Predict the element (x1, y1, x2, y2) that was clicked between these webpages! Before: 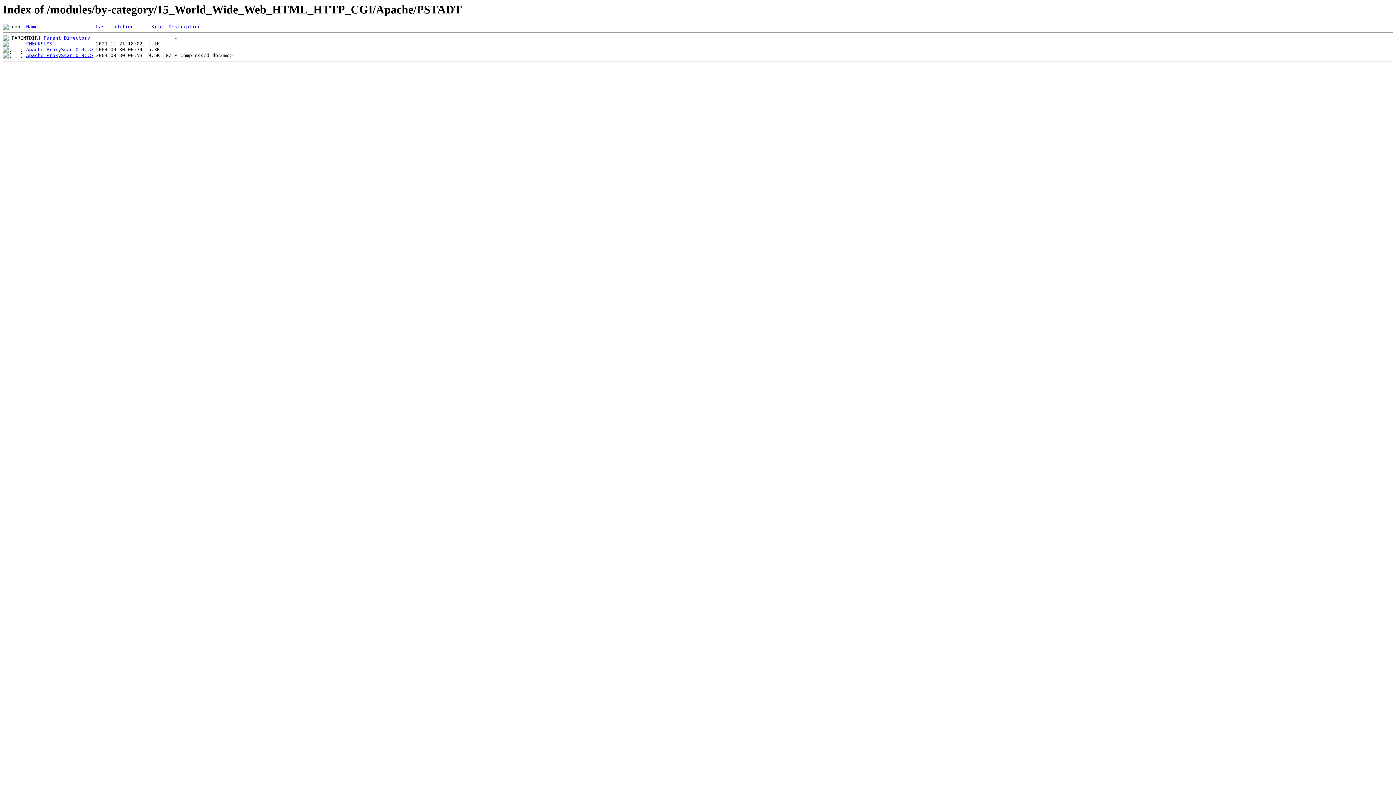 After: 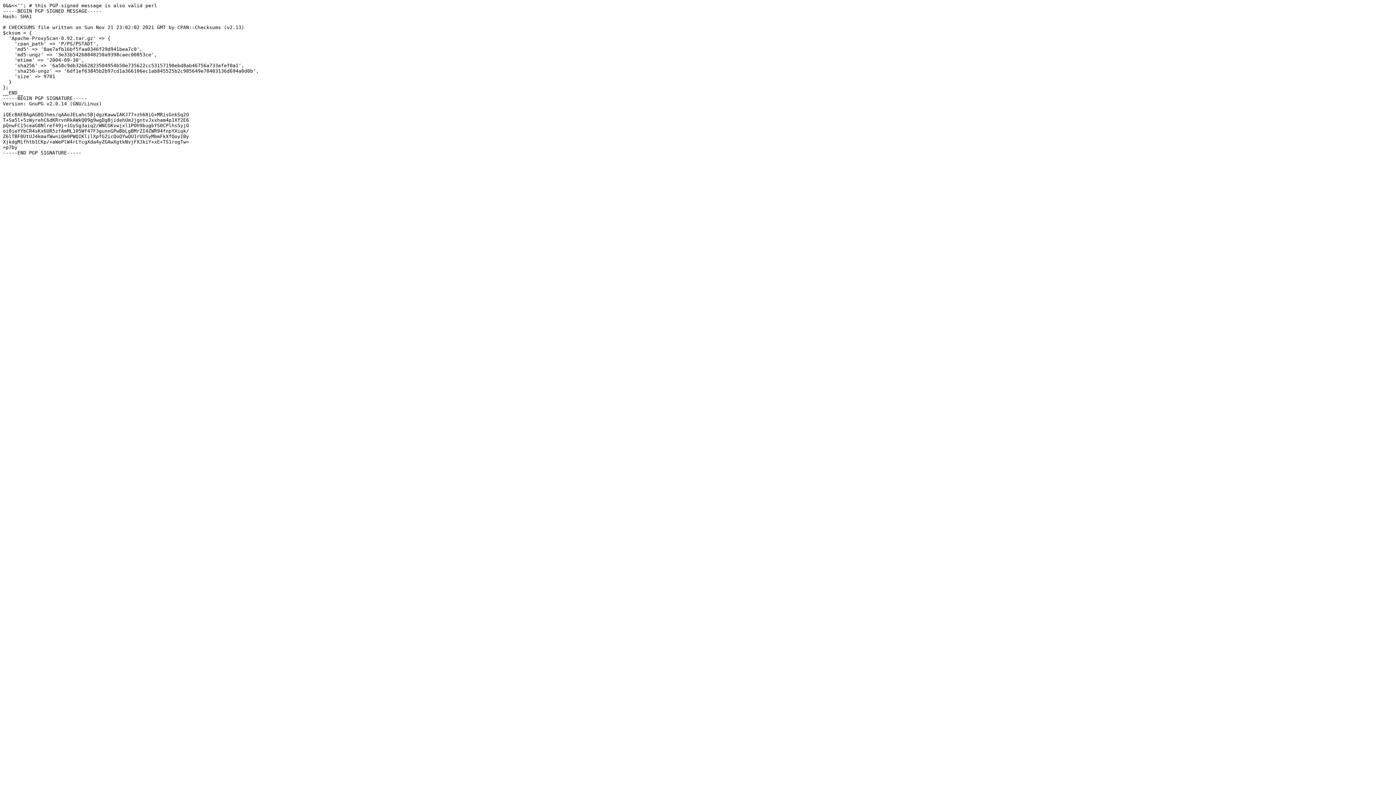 Action: label: CHECKSUMS bbox: (26, 41, 52, 46)